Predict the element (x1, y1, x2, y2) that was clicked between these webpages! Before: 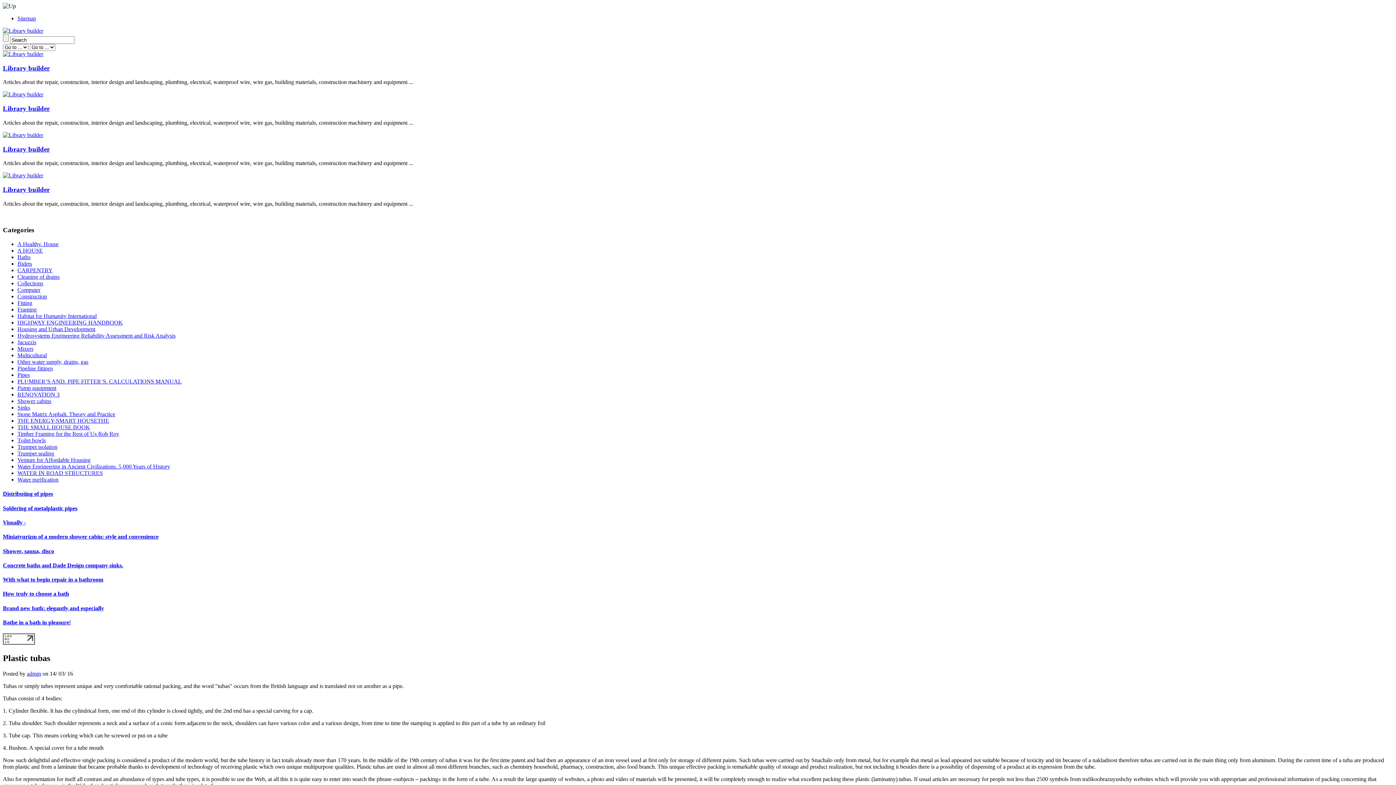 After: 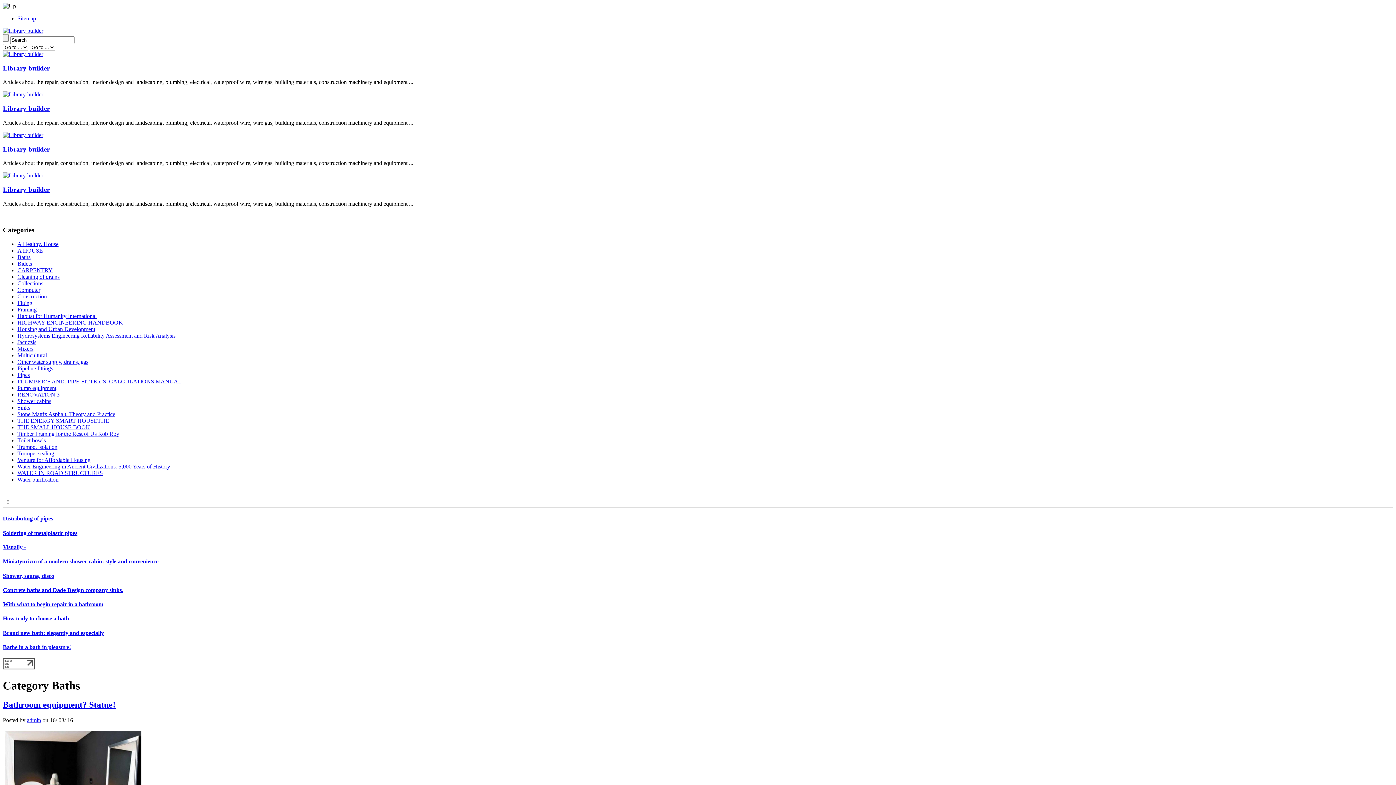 Action: bbox: (17, 254, 30, 260) label: Baths